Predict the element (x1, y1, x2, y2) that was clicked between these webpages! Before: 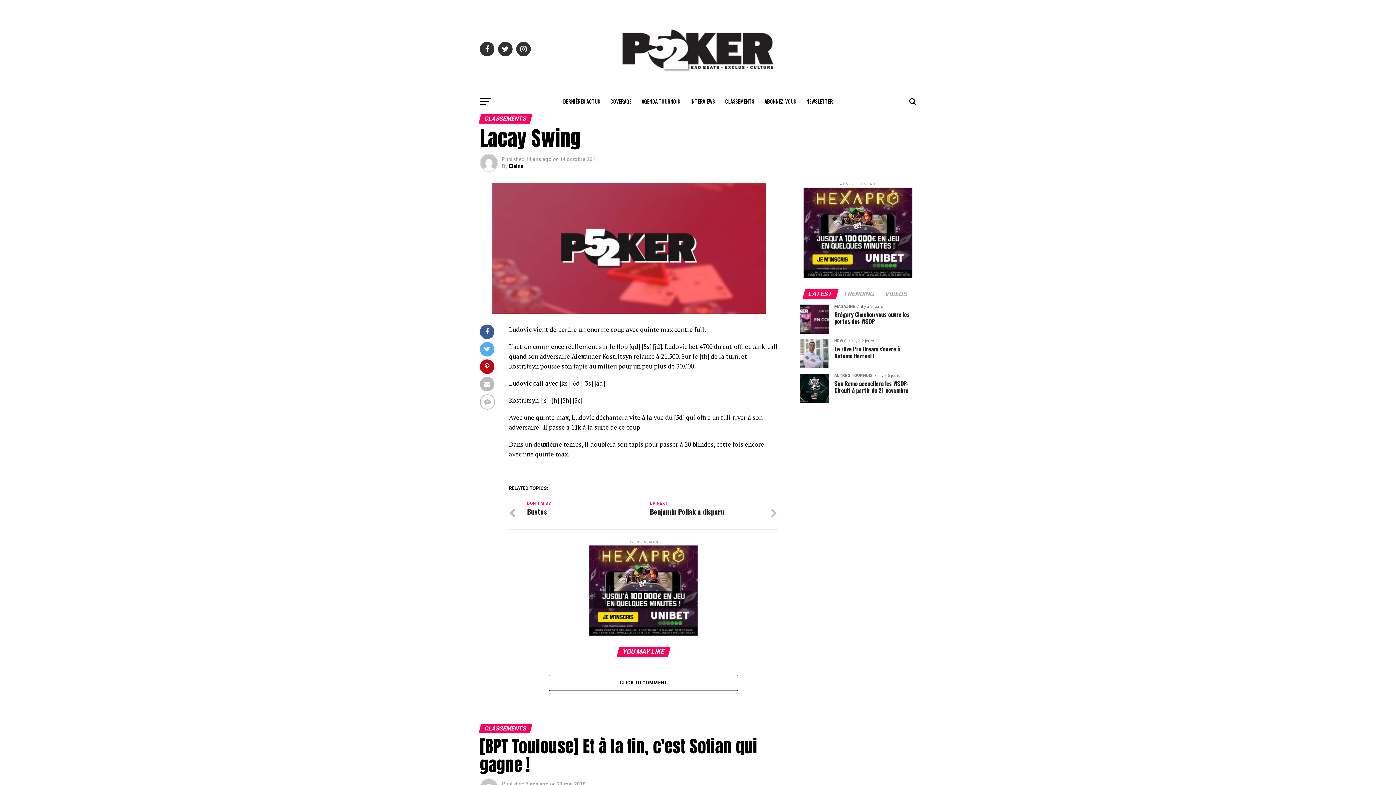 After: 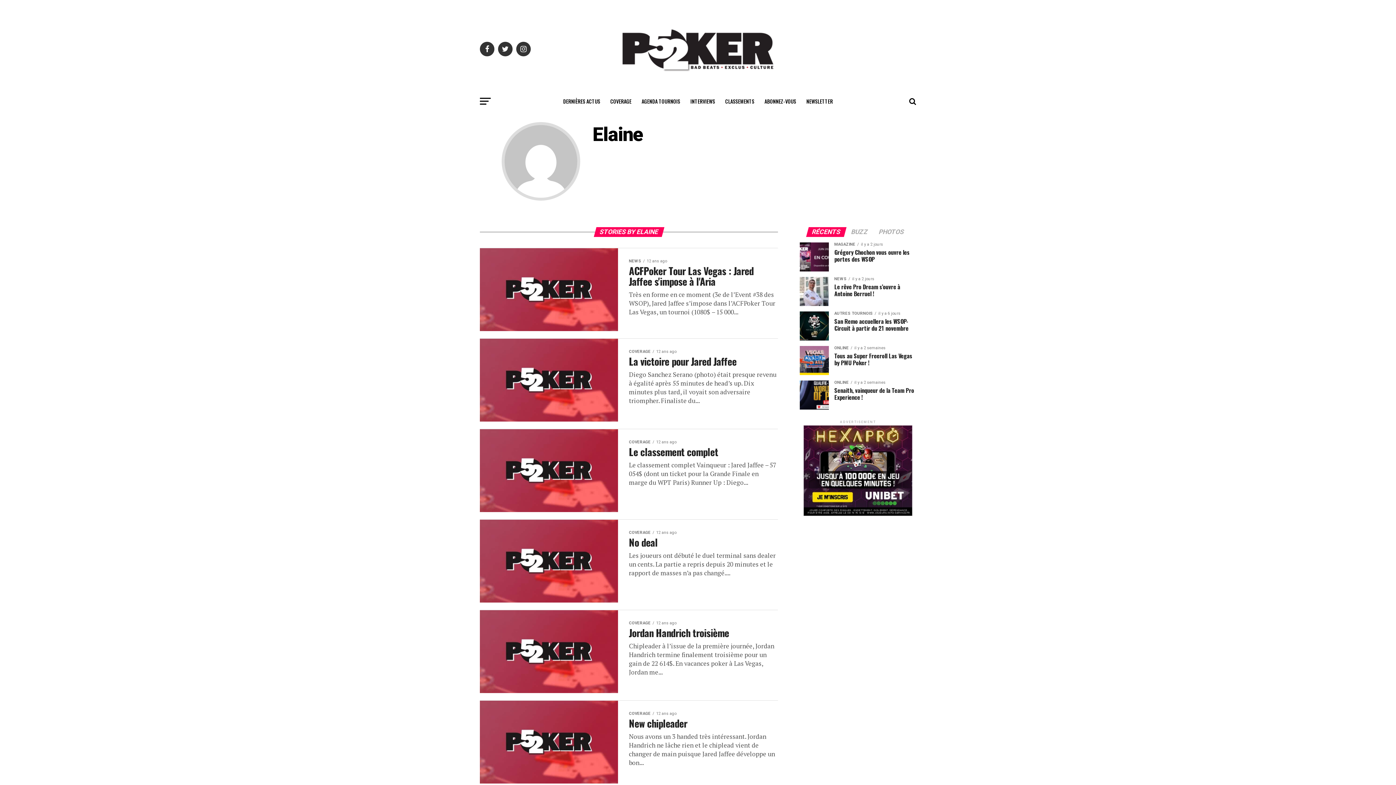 Action: bbox: (509, 163, 523, 169) label: Elaine